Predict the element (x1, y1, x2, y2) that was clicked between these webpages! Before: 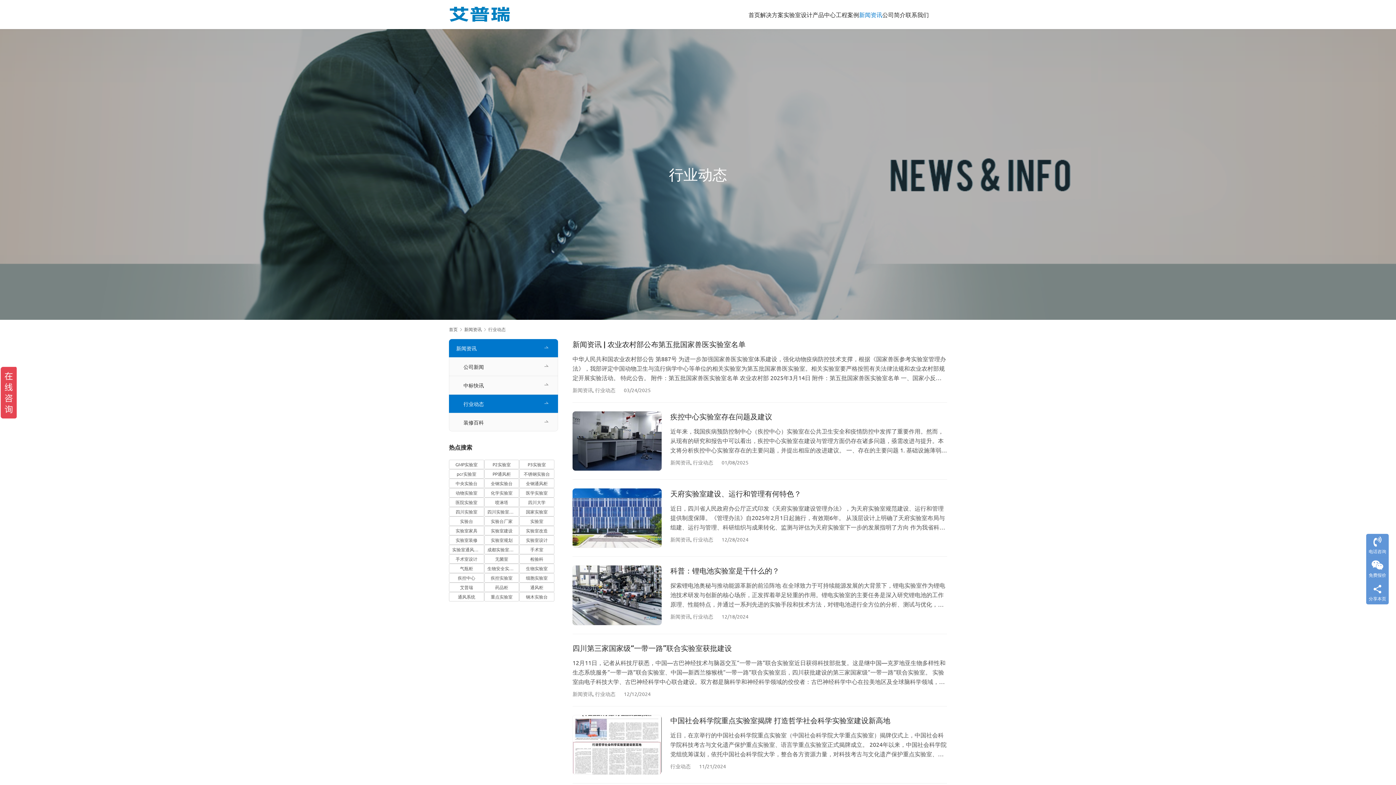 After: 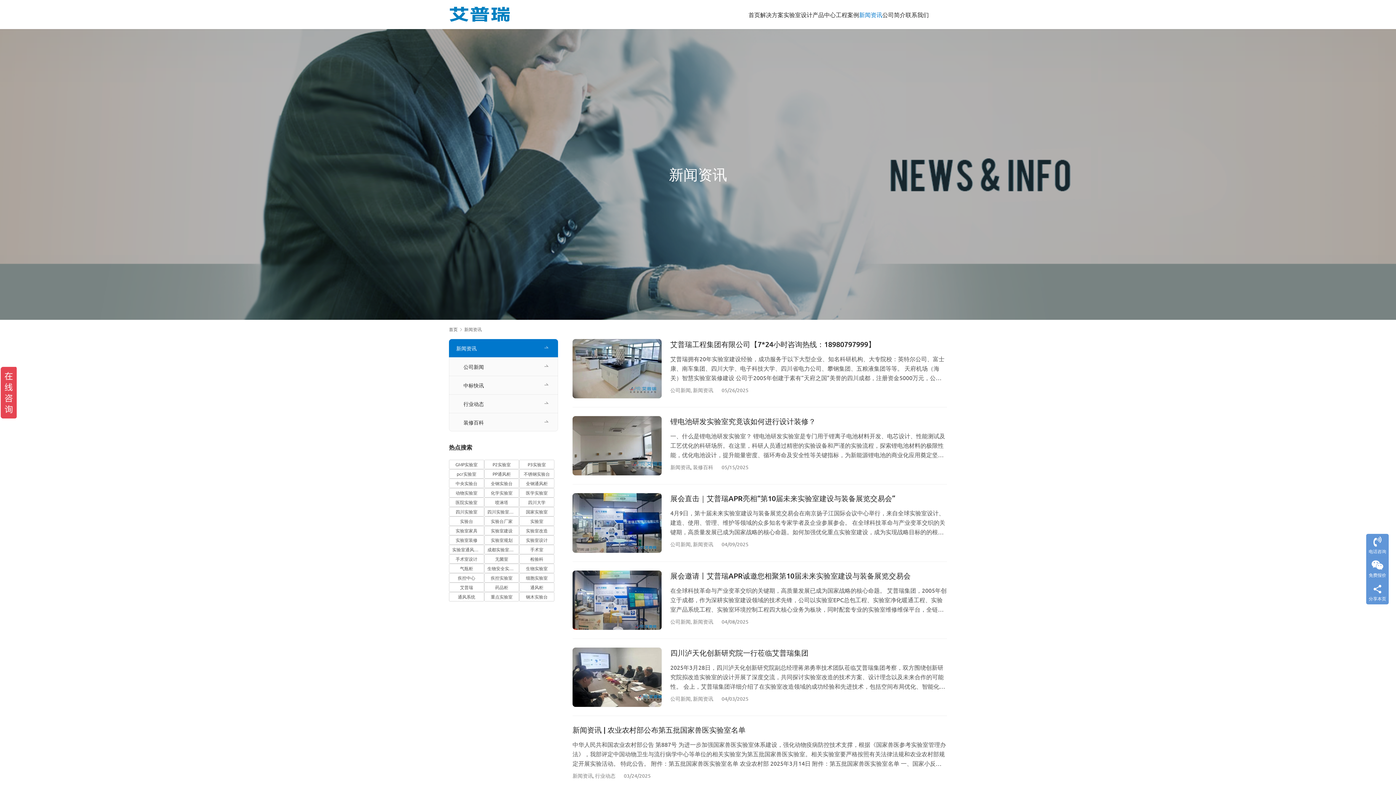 Action: bbox: (670, 459, 690, 465) label: 新闻资讯